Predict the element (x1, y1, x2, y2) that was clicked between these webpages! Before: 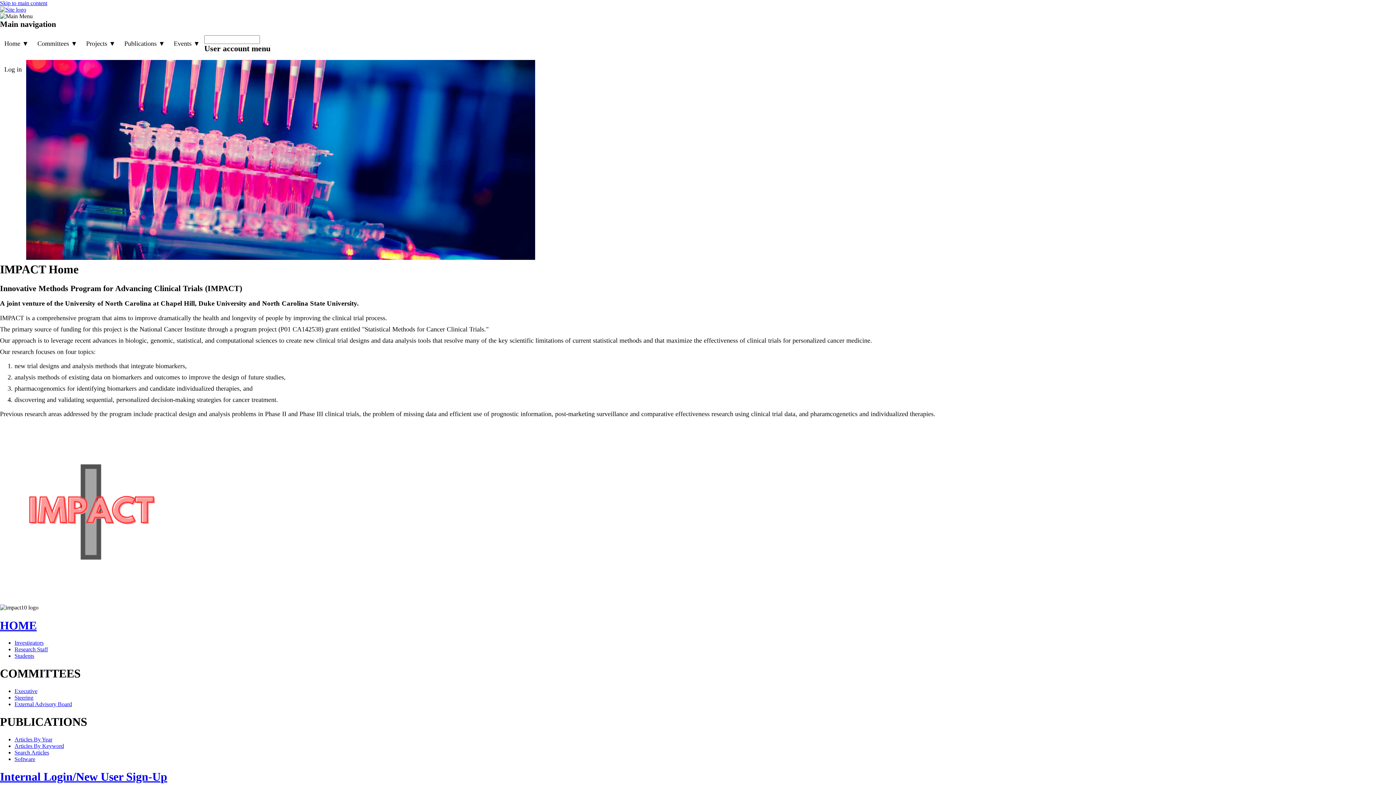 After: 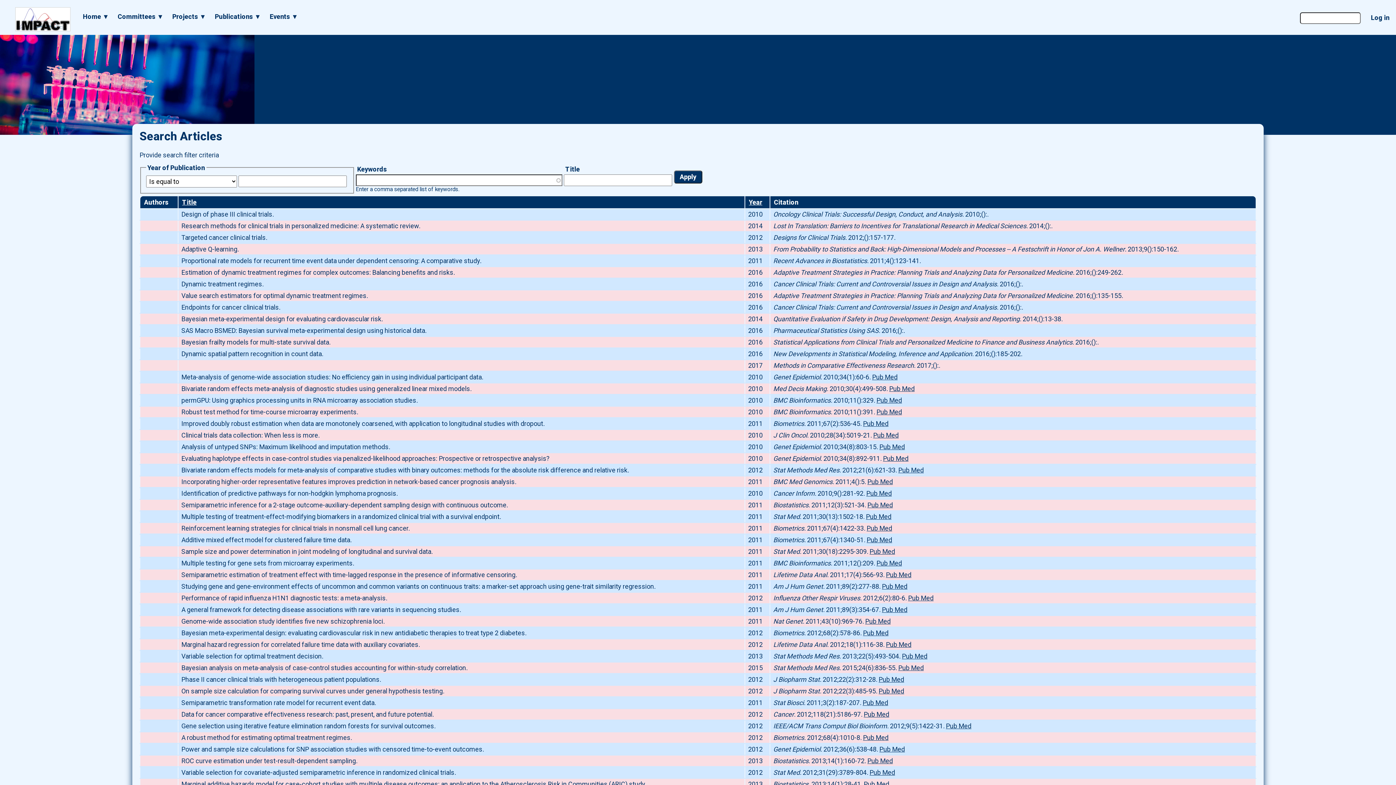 Action: bbox: (14, 749, 49, 755) label: Search Articles